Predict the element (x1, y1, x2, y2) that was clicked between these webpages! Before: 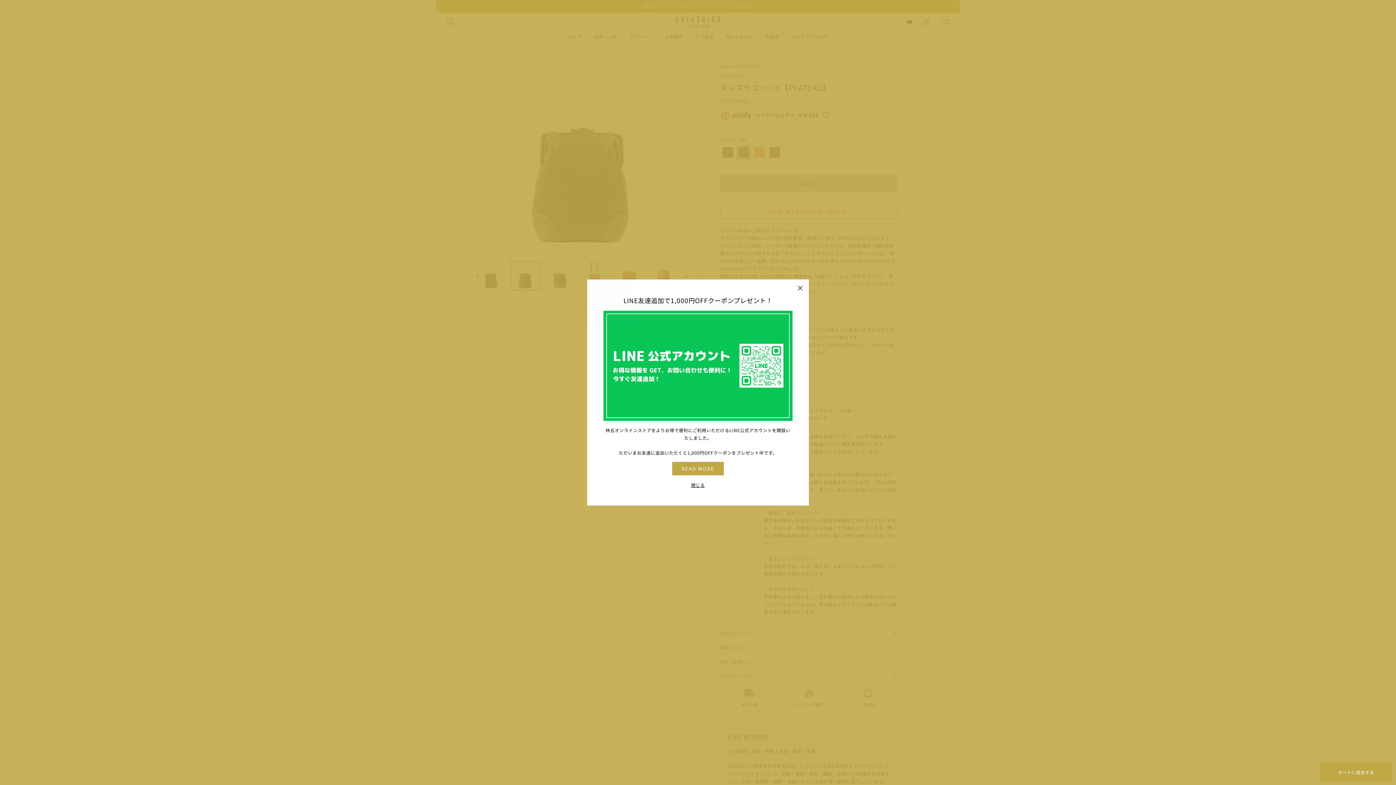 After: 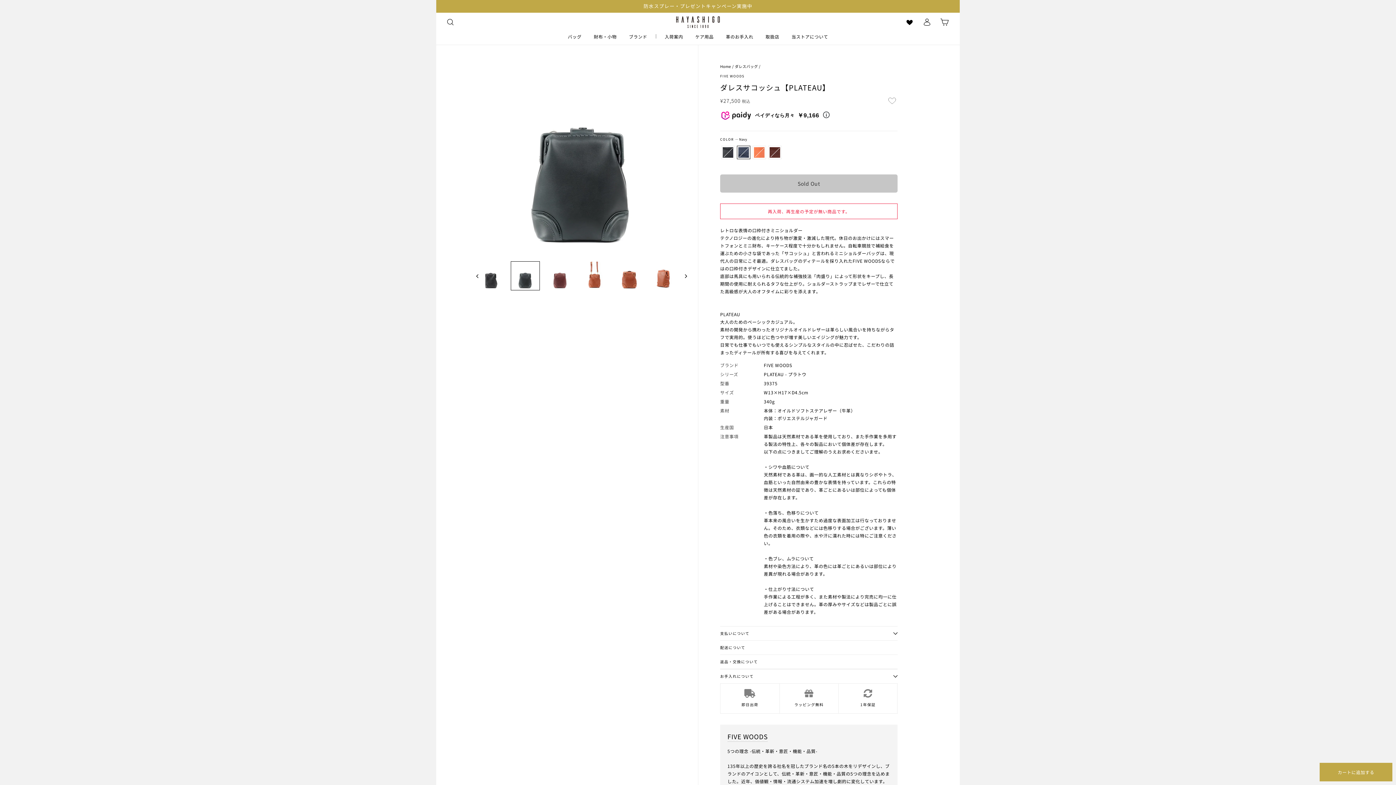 Action: label: "閉じる" bbox: (791, 279, 809, 297)